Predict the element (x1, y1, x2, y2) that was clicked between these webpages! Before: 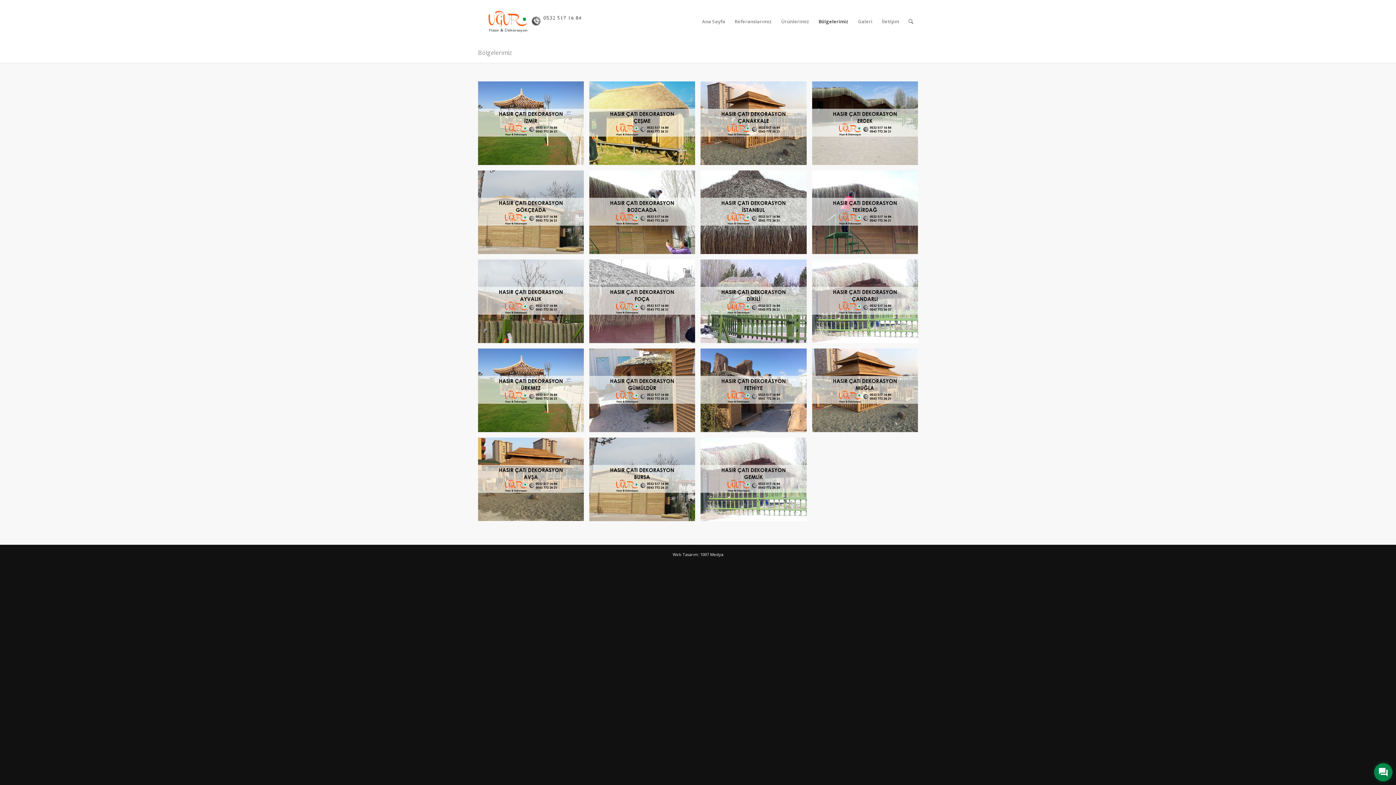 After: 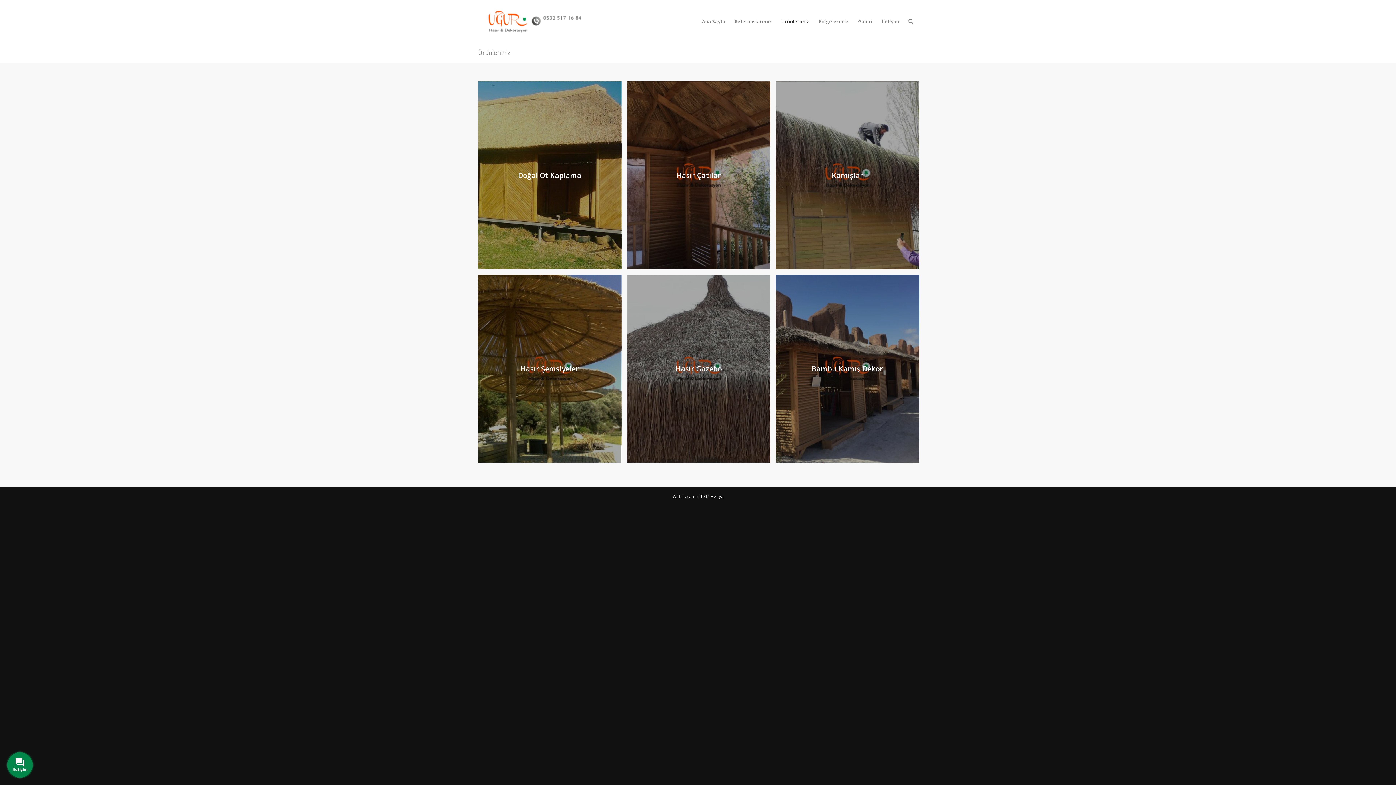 Action: label: Ürünlerimiz bbox: (776, 0, 814, 42)